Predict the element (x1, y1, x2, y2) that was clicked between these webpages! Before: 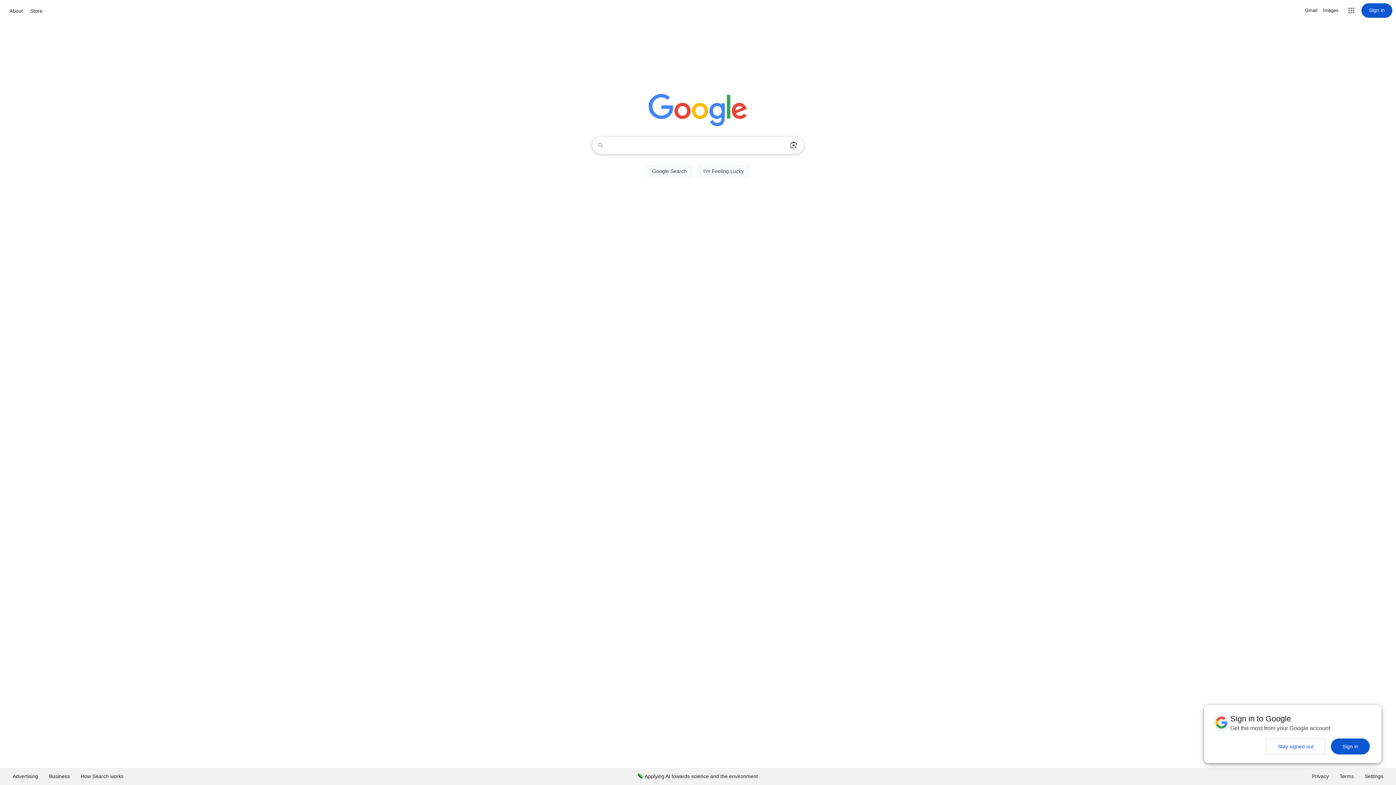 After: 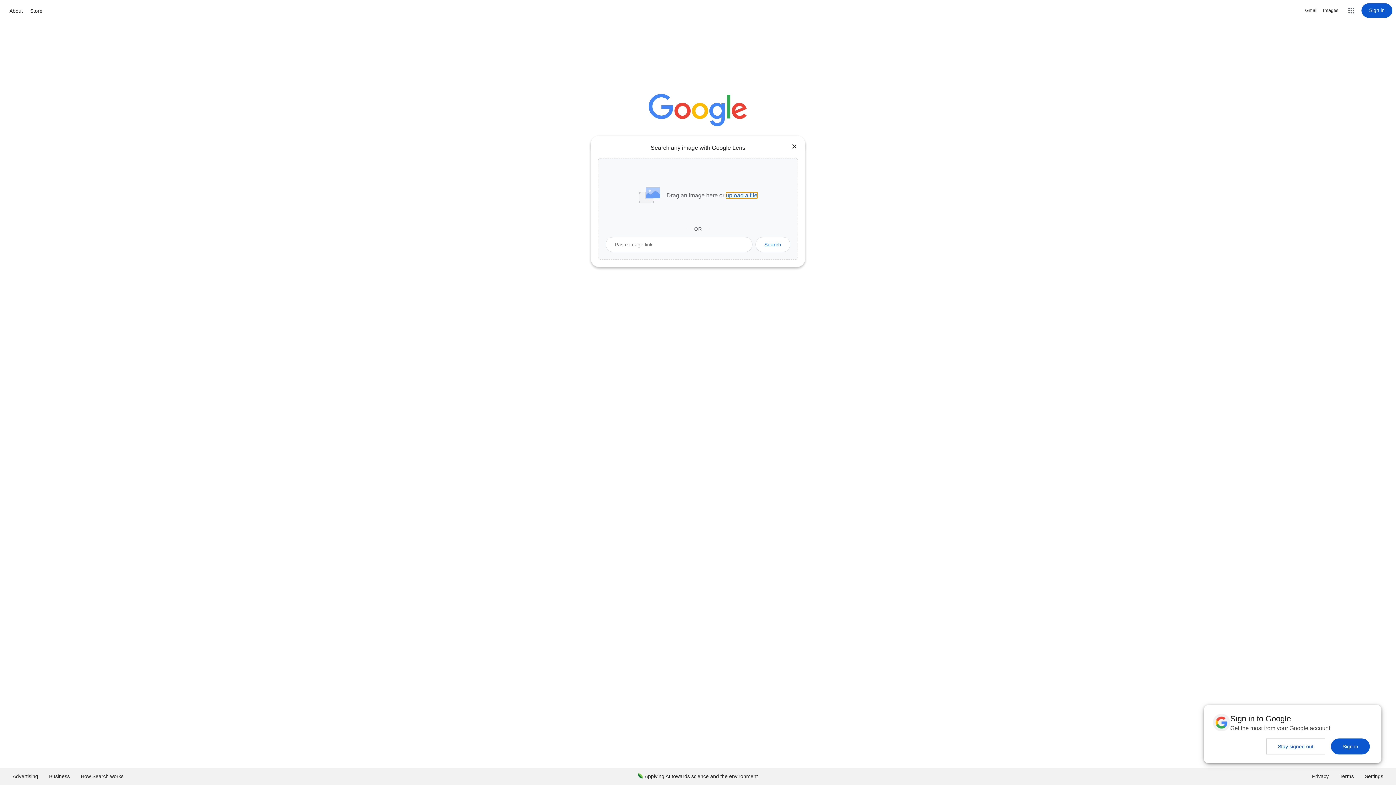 Action: bbox: (786, 137, 801, 153) label: Search by image